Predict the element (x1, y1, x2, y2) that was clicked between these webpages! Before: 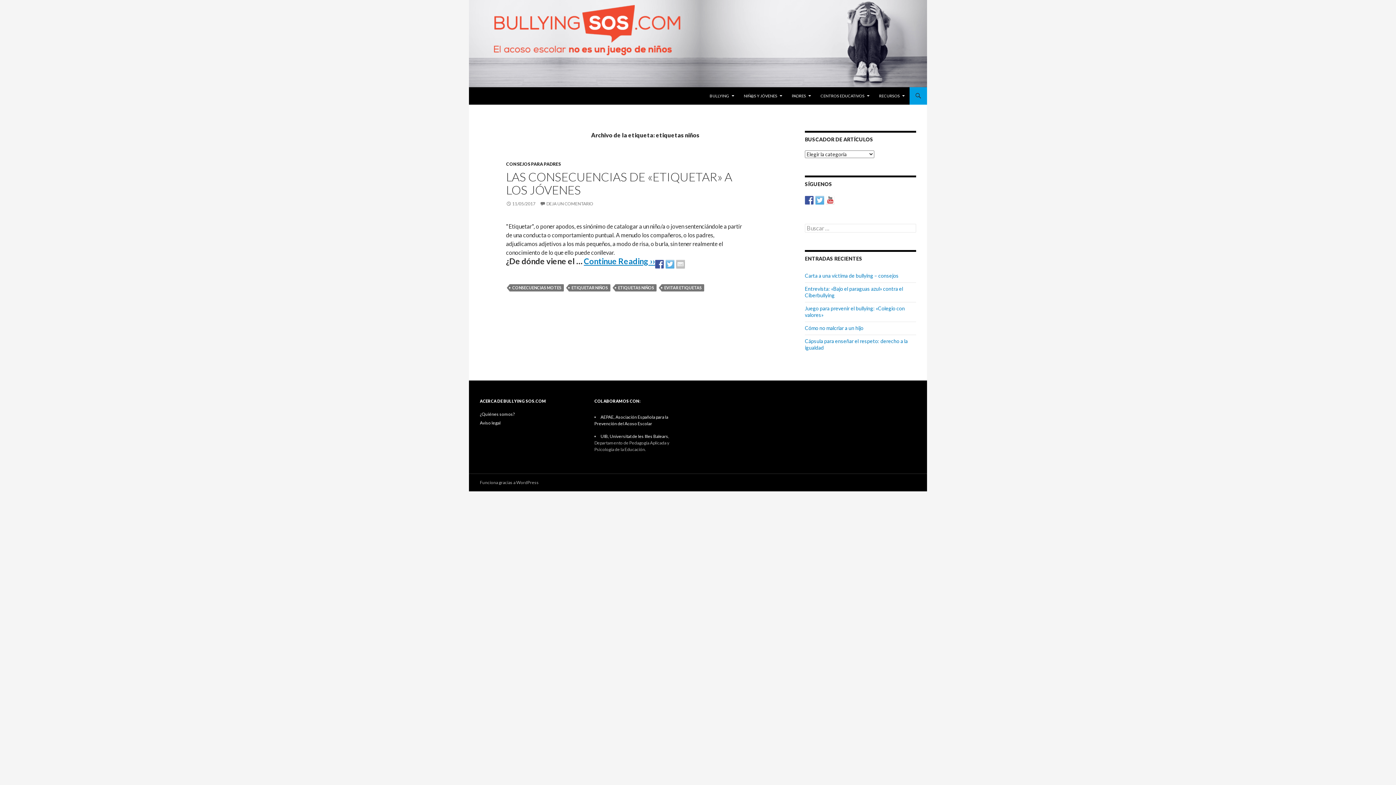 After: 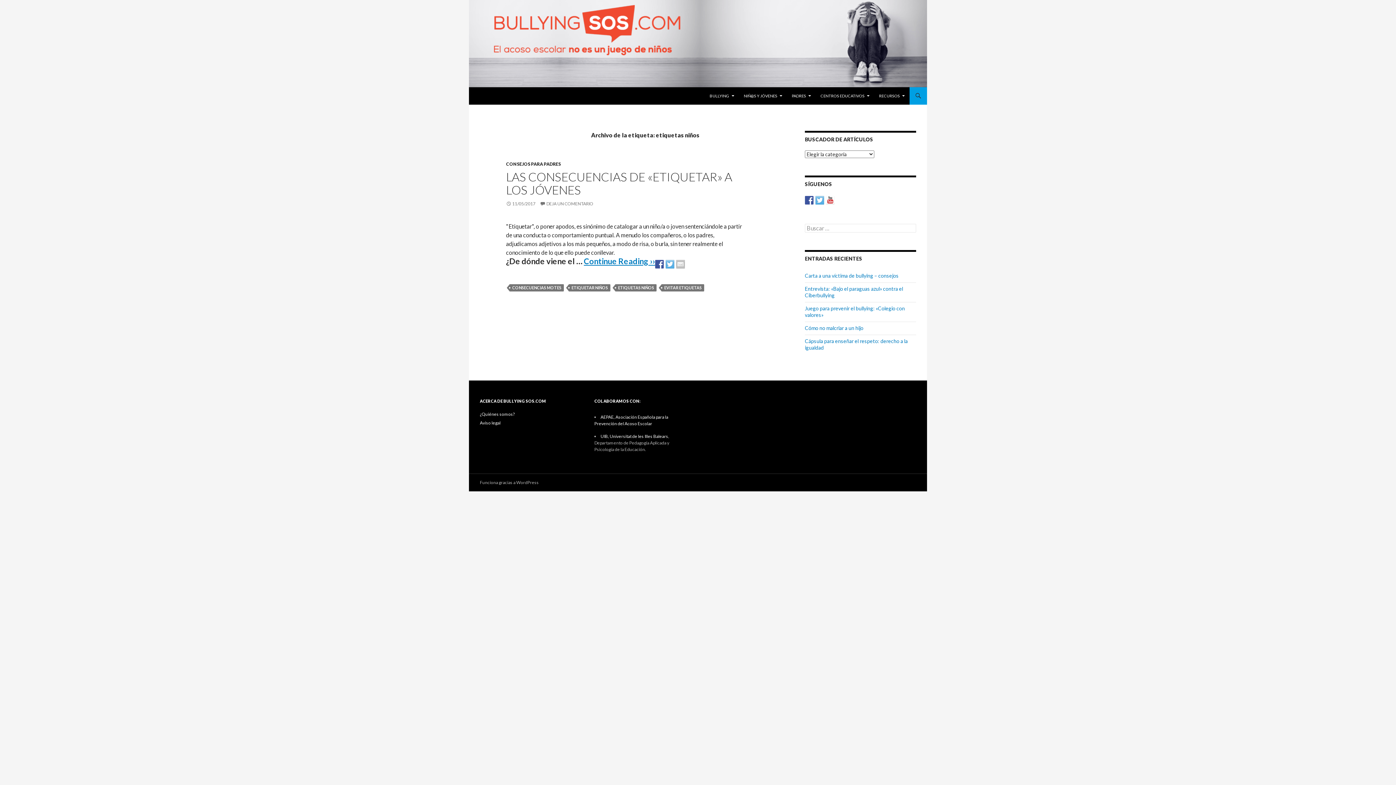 Action: bbox: (815, 196, 824, 204)